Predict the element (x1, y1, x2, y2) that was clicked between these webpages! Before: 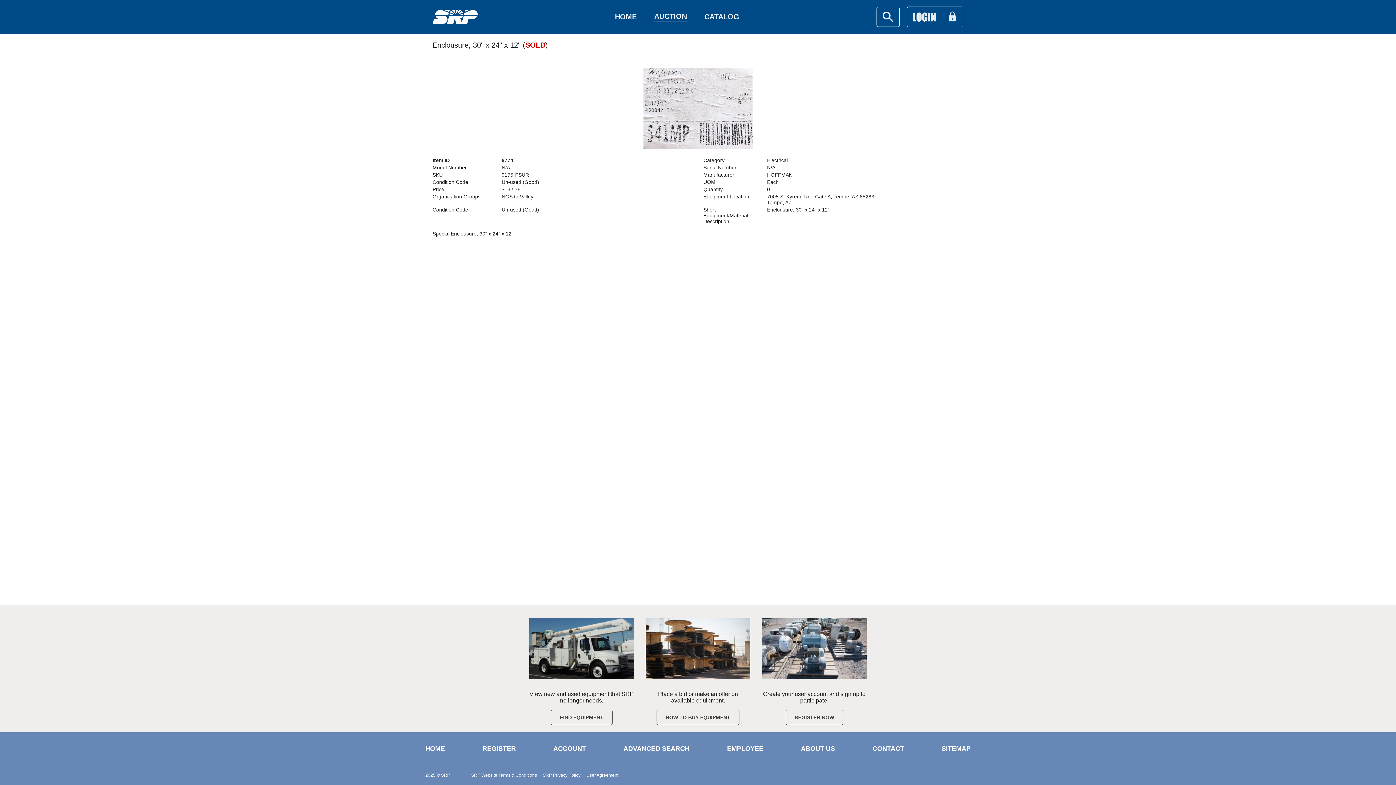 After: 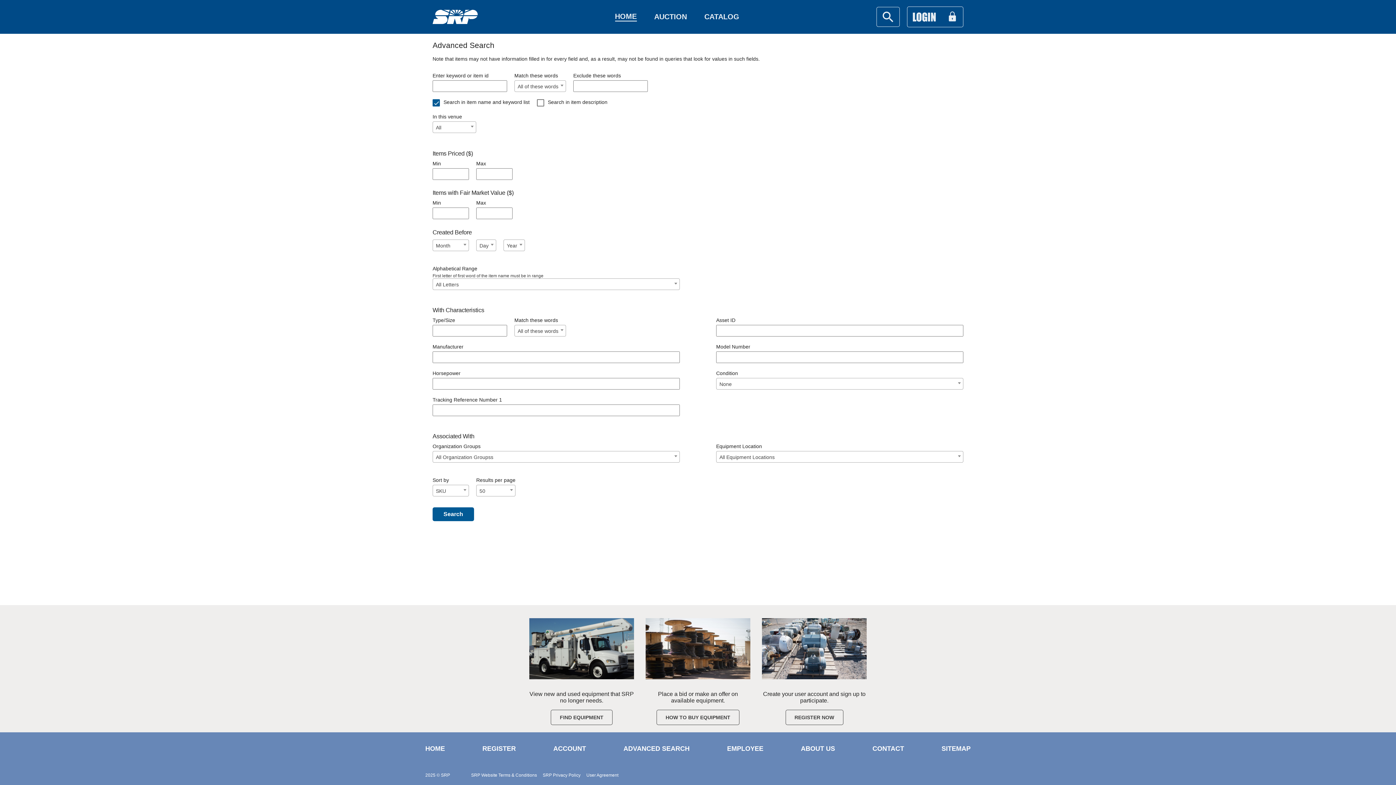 Action: label: ADVANCED SEARCH bbox: (623, 732, 689, 765)